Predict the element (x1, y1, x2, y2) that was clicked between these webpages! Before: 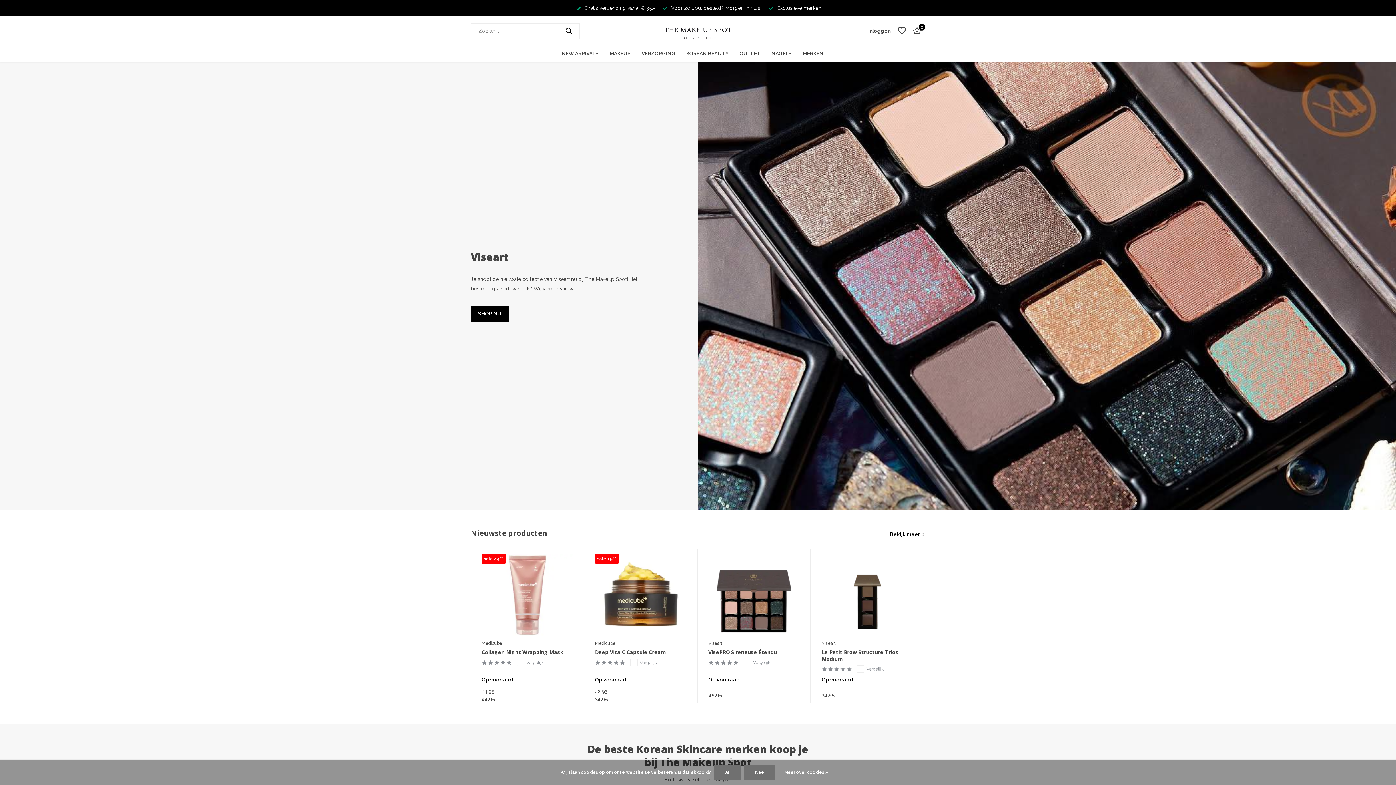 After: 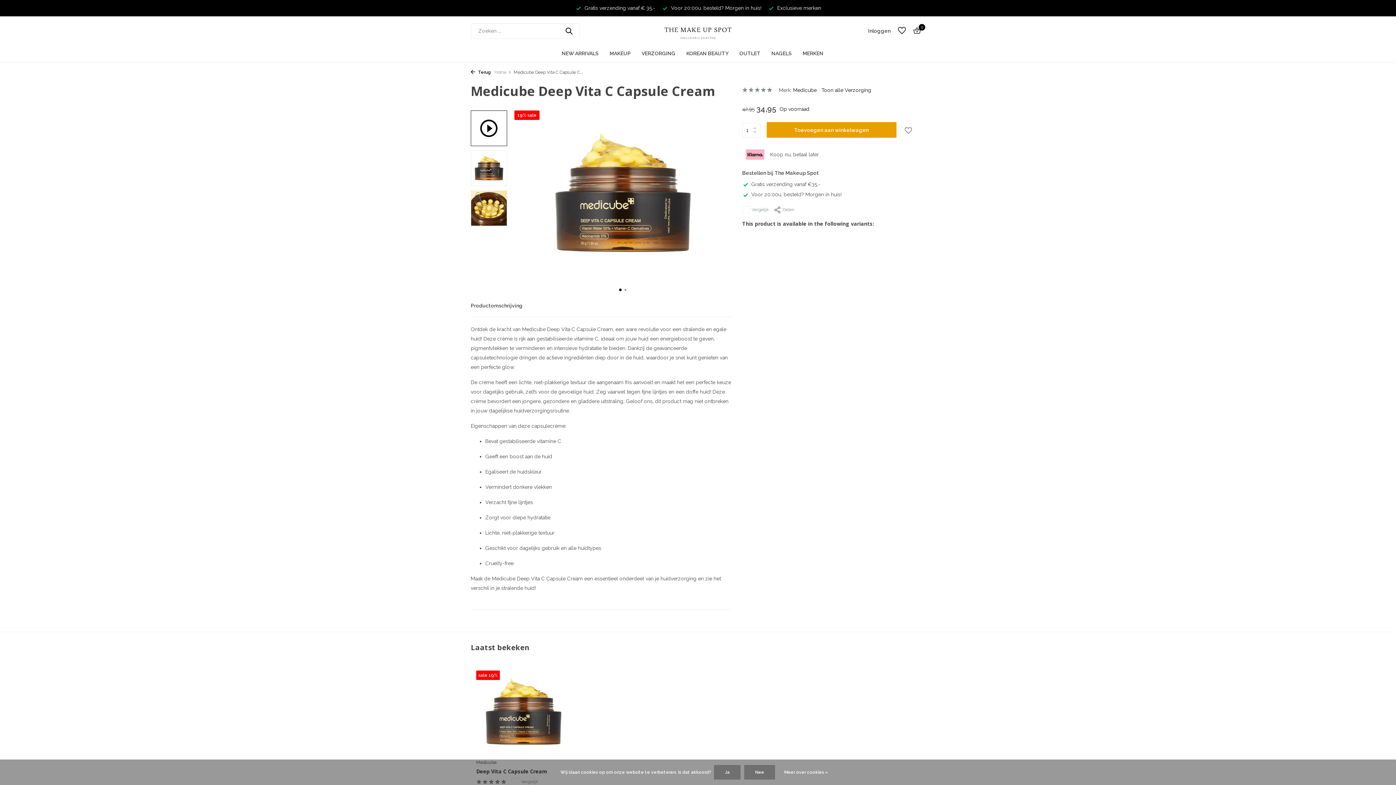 Action: bbox: (595, 649, 686, 656) label: Deep Vita C Capsule Cream